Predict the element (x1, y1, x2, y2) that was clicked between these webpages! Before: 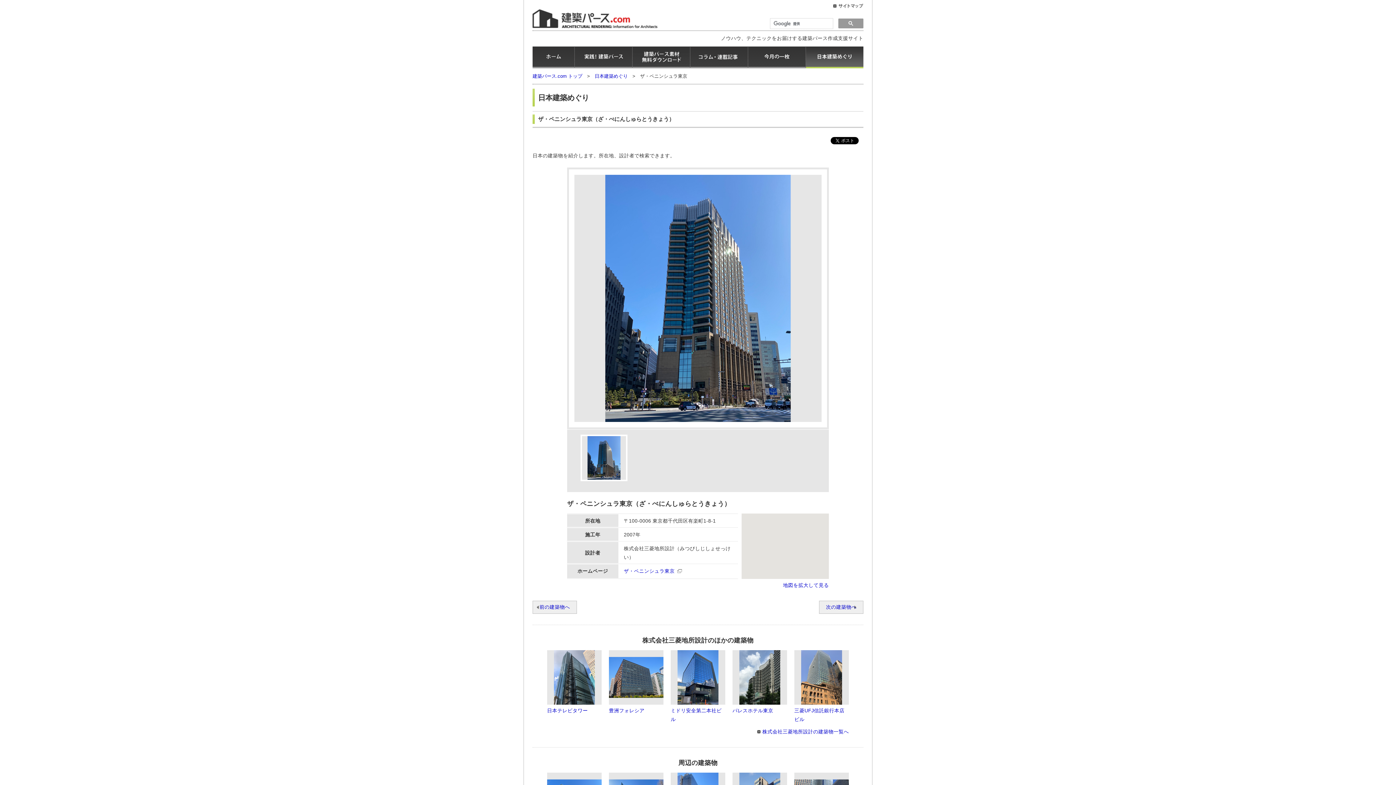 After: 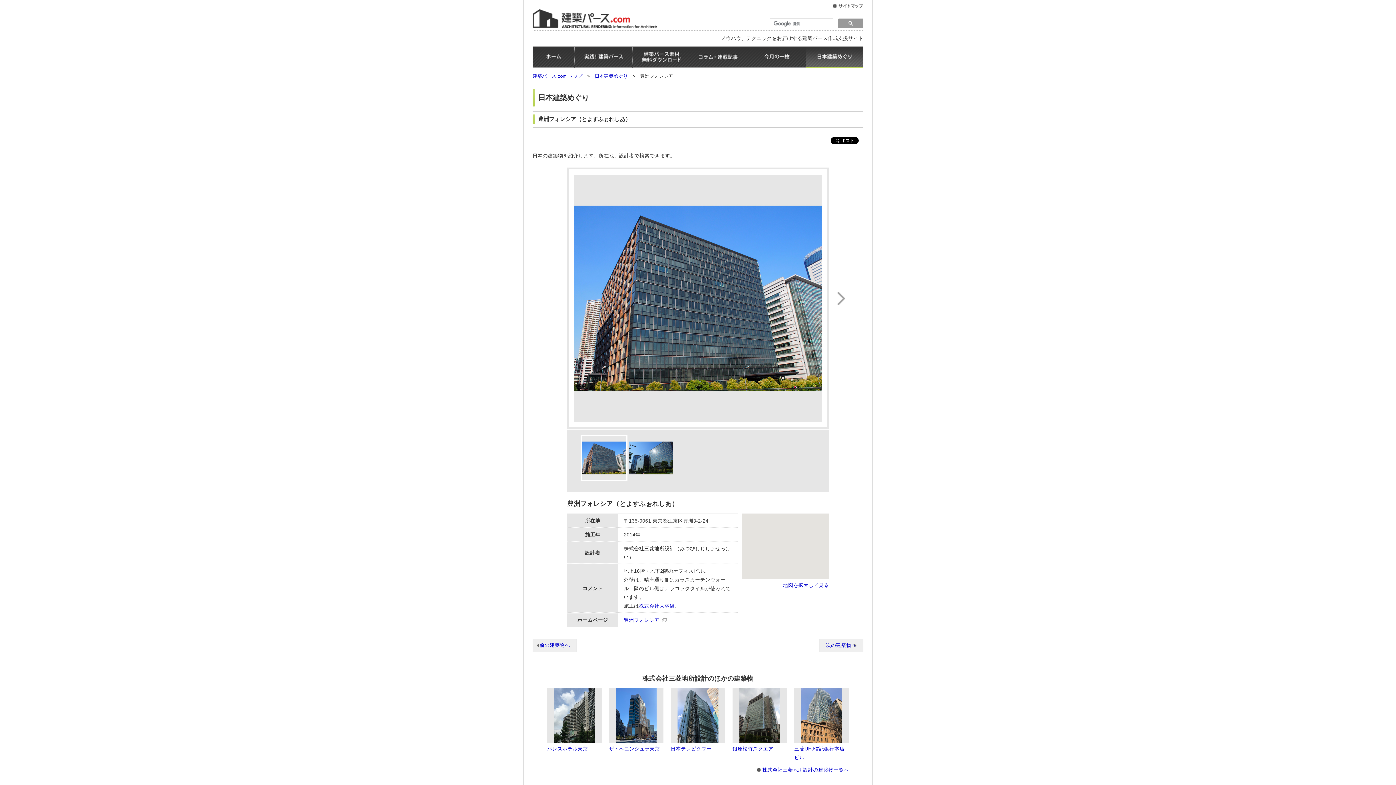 Action: bbox: (609, 650, 663, 715) label: 豊洲フォレシア